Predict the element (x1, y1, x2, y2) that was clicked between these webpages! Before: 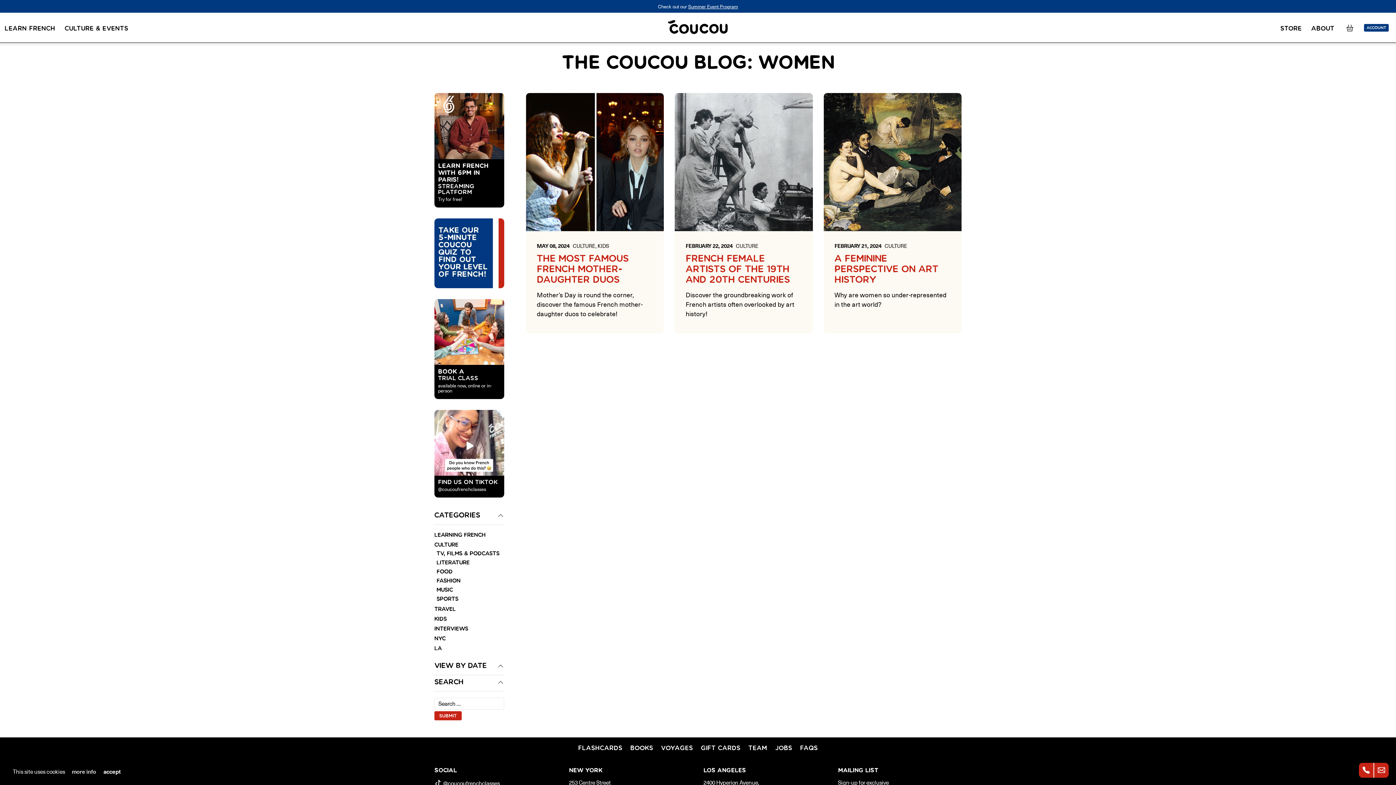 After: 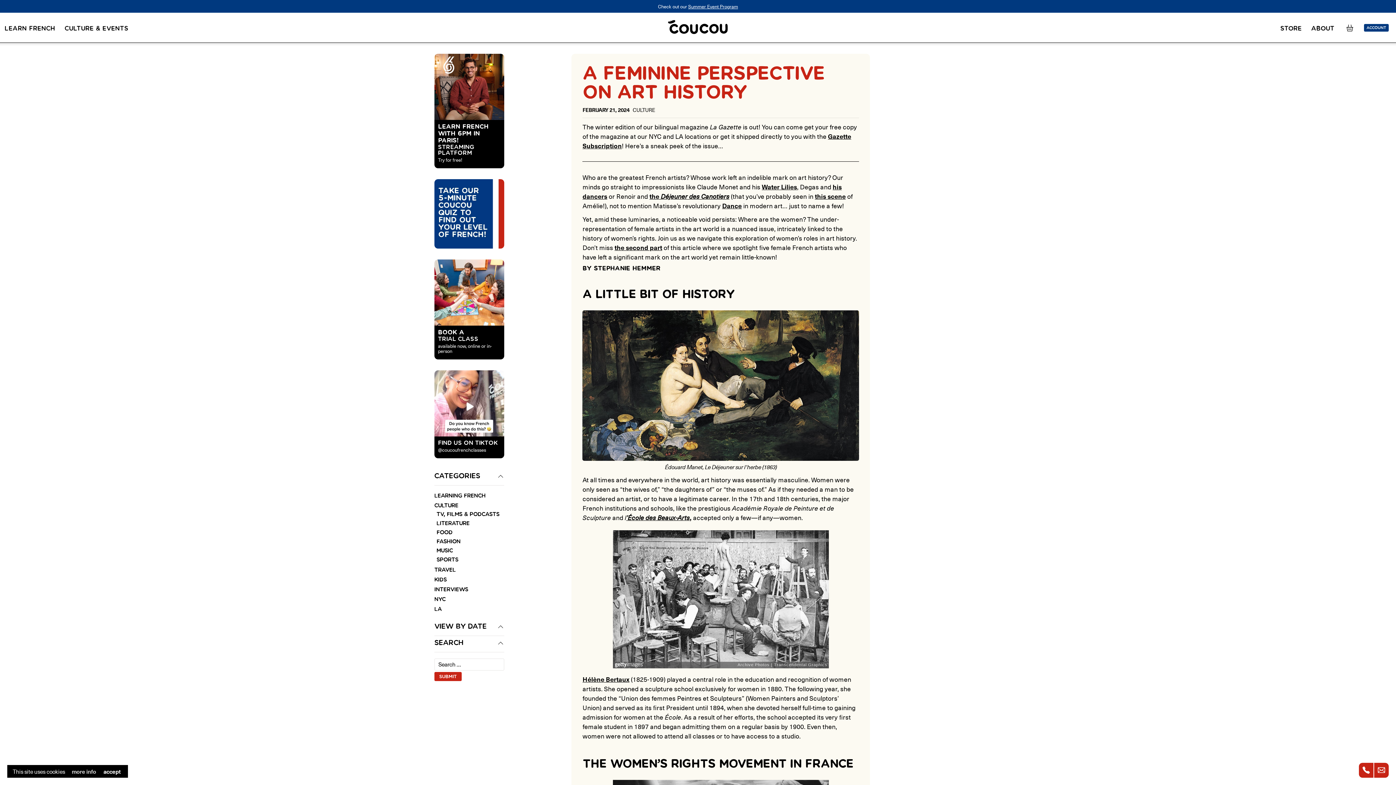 Action: label: FEBRUARY 21, 2024   CULTURE

A FEMININE PERSPECTIVE ON ART HISTORY

Why are women so under-represented in the art world? bbox: (823, 93, 961, 324)